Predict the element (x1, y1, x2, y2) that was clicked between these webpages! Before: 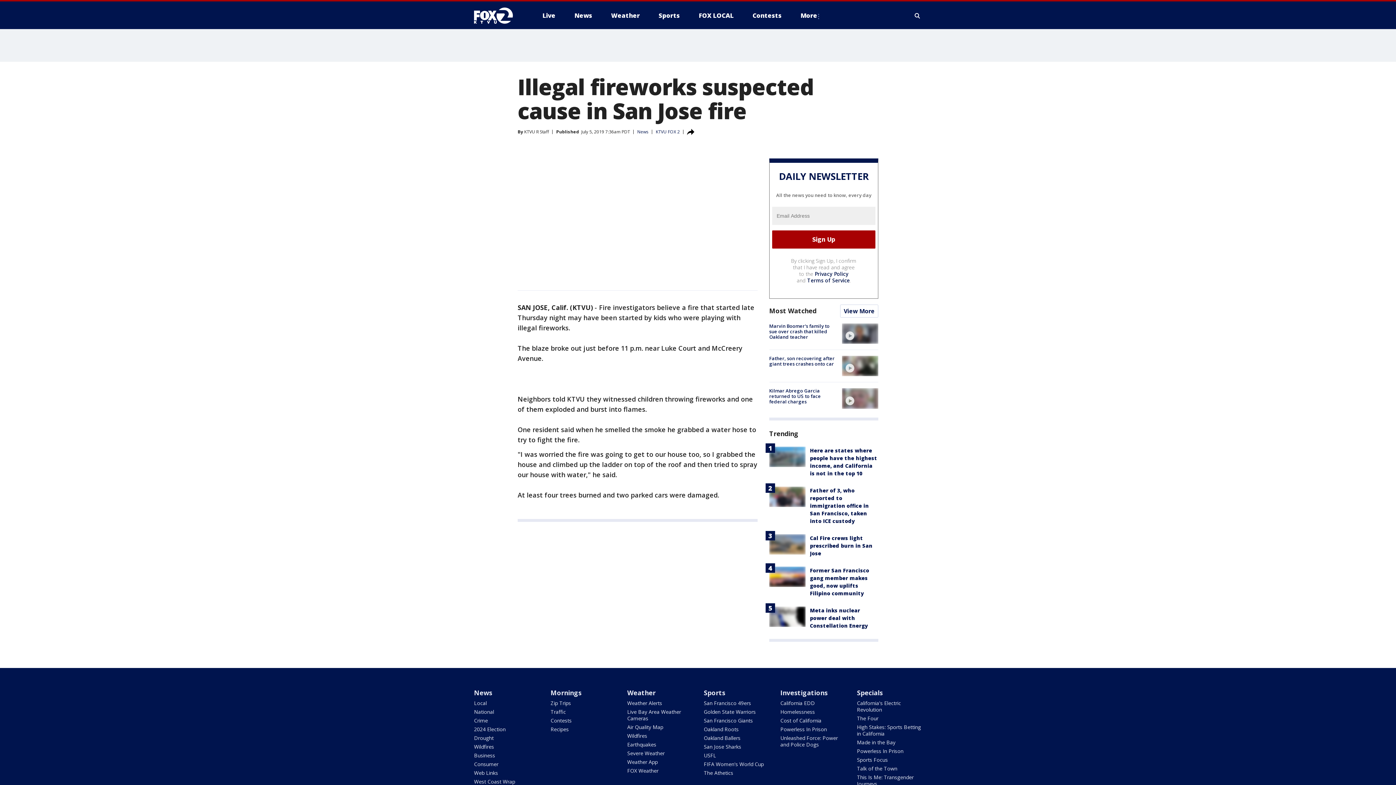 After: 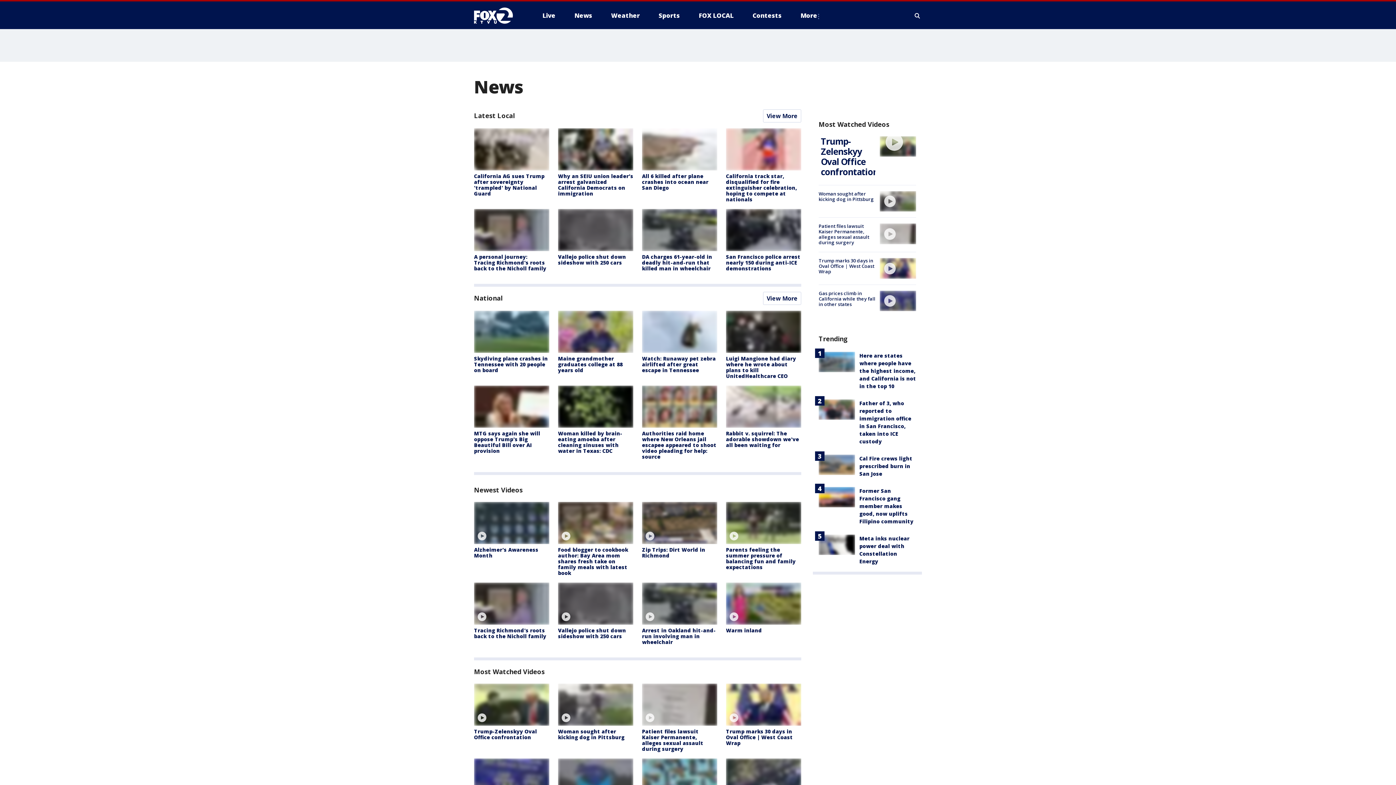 Action: bbox: (474, 688, 492, 697) label: News